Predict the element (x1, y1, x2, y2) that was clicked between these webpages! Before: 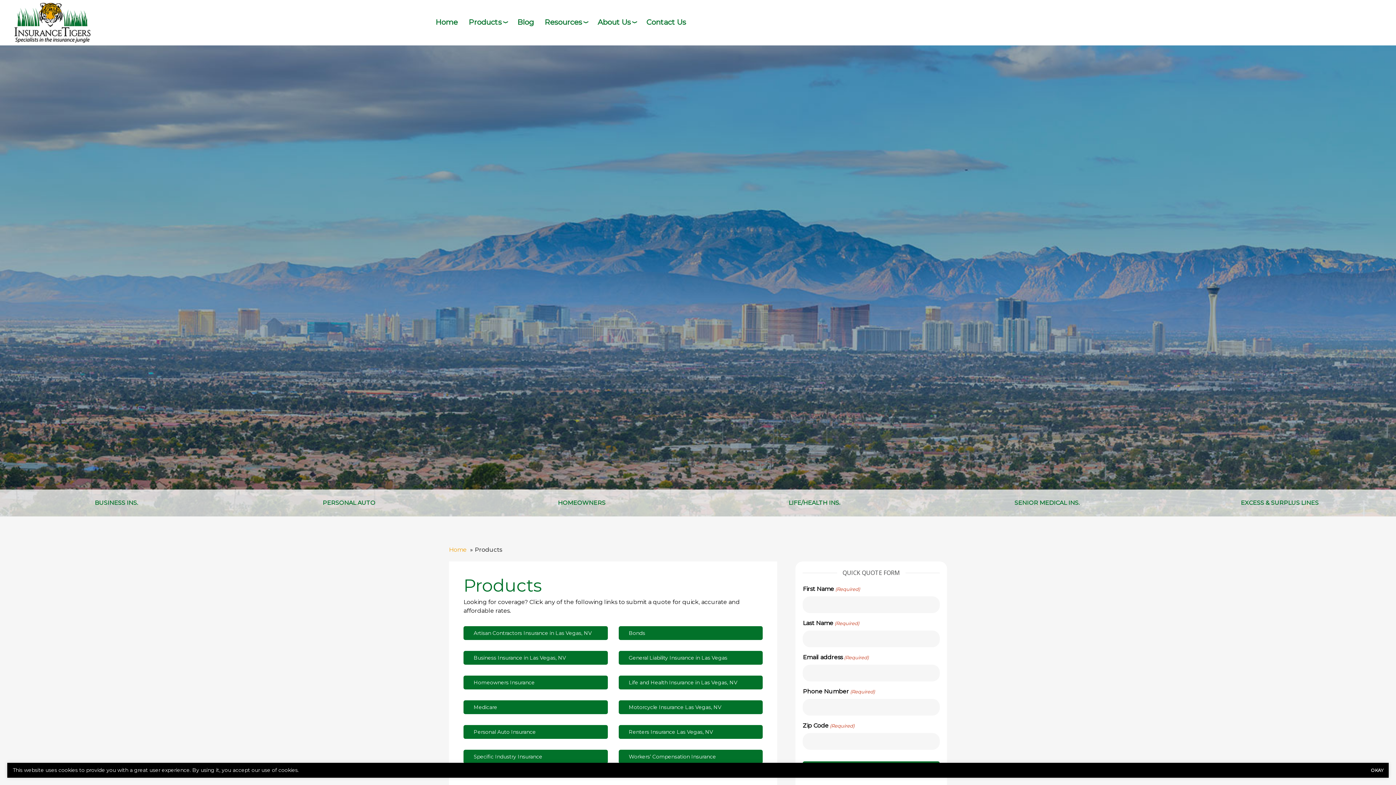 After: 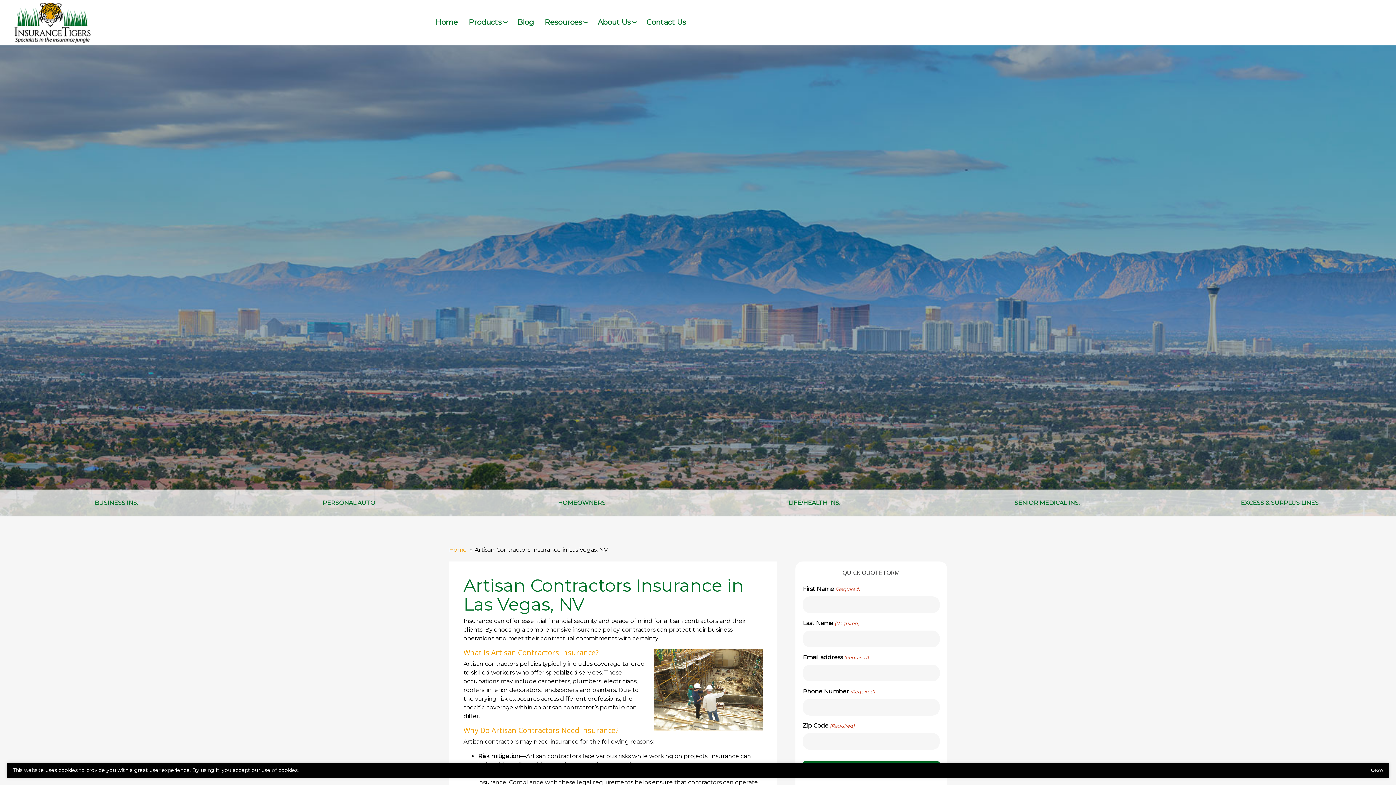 Action: bbox: (463, 626, 607, 640) label: Artisan Contractors Insurance in Las Vegas, NV